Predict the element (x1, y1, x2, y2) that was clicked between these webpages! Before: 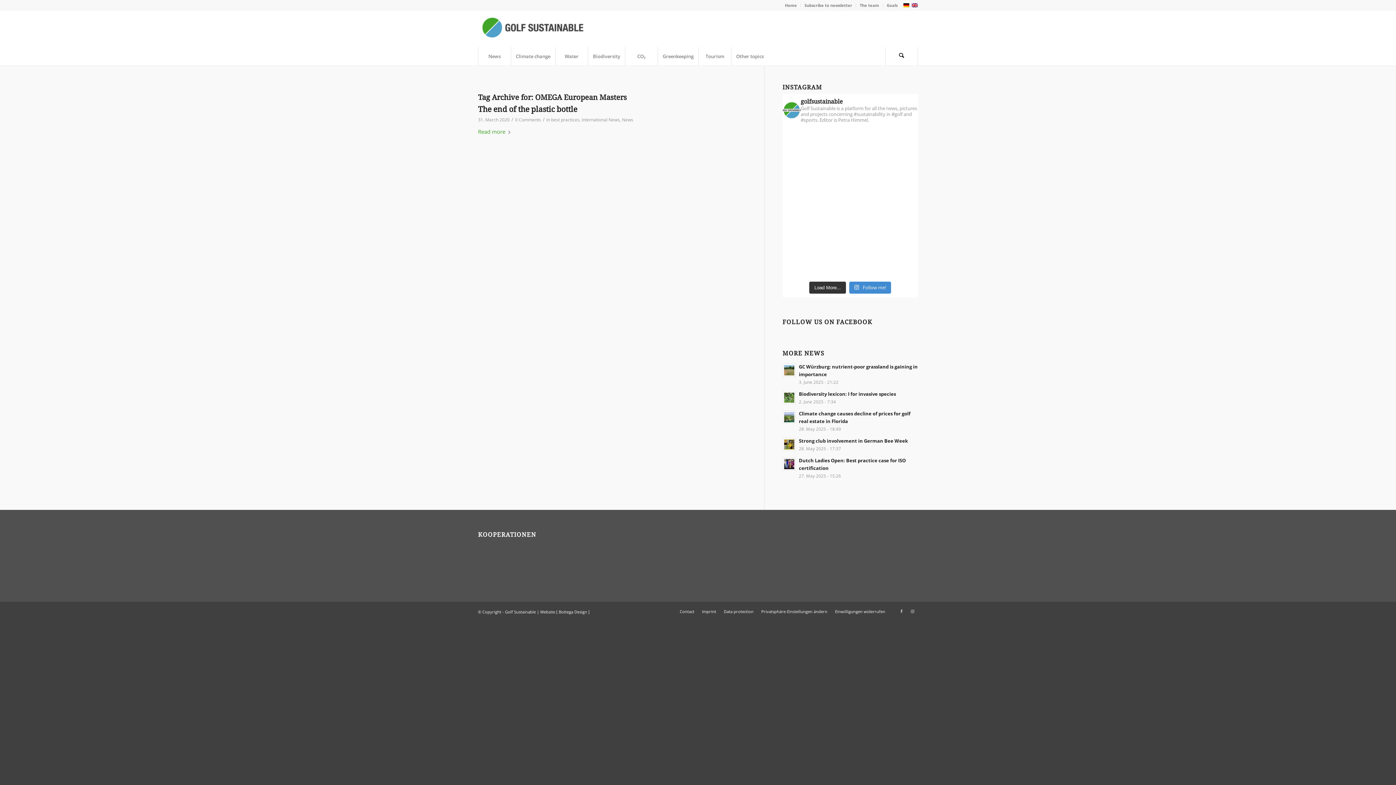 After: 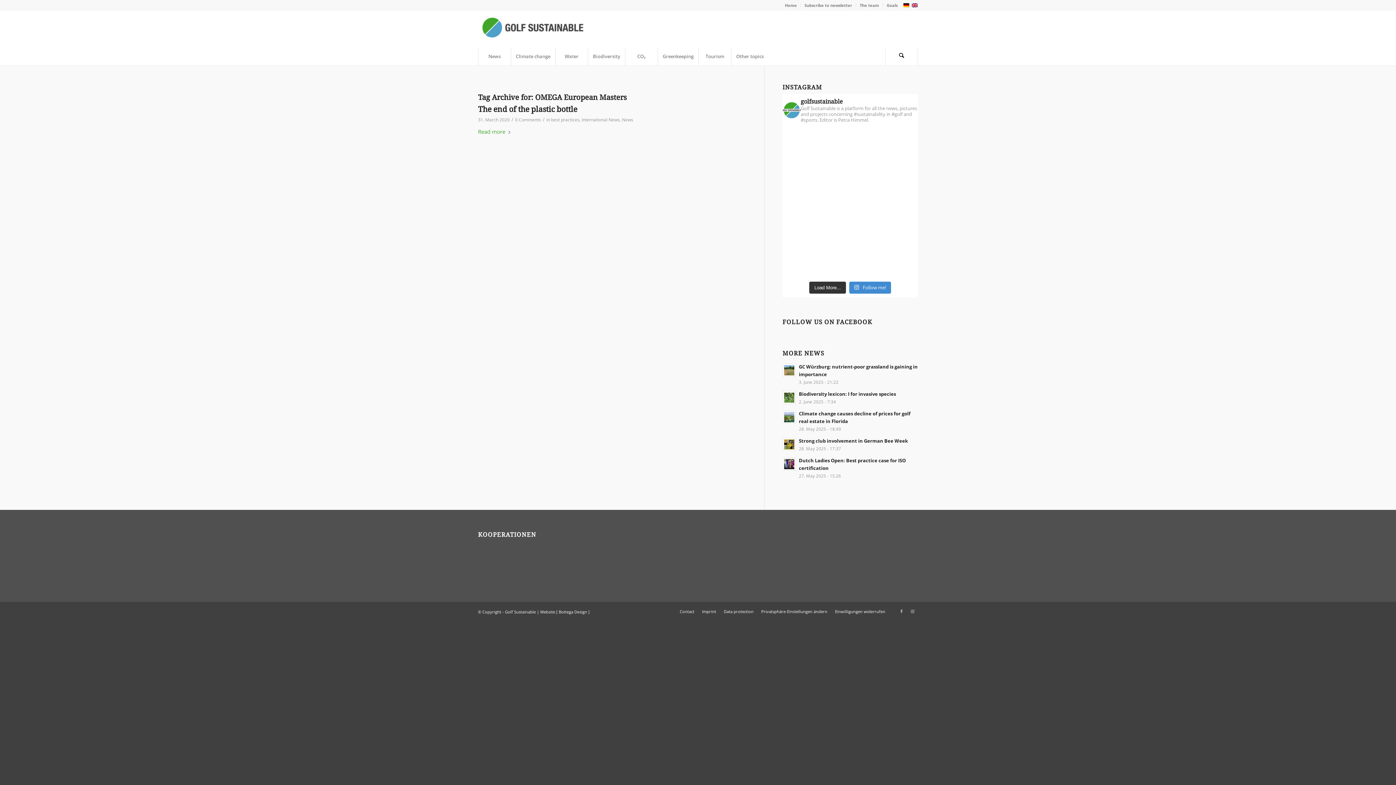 Action: label: Species-rich links golf courses bbox: (817, 258, 848, 275)